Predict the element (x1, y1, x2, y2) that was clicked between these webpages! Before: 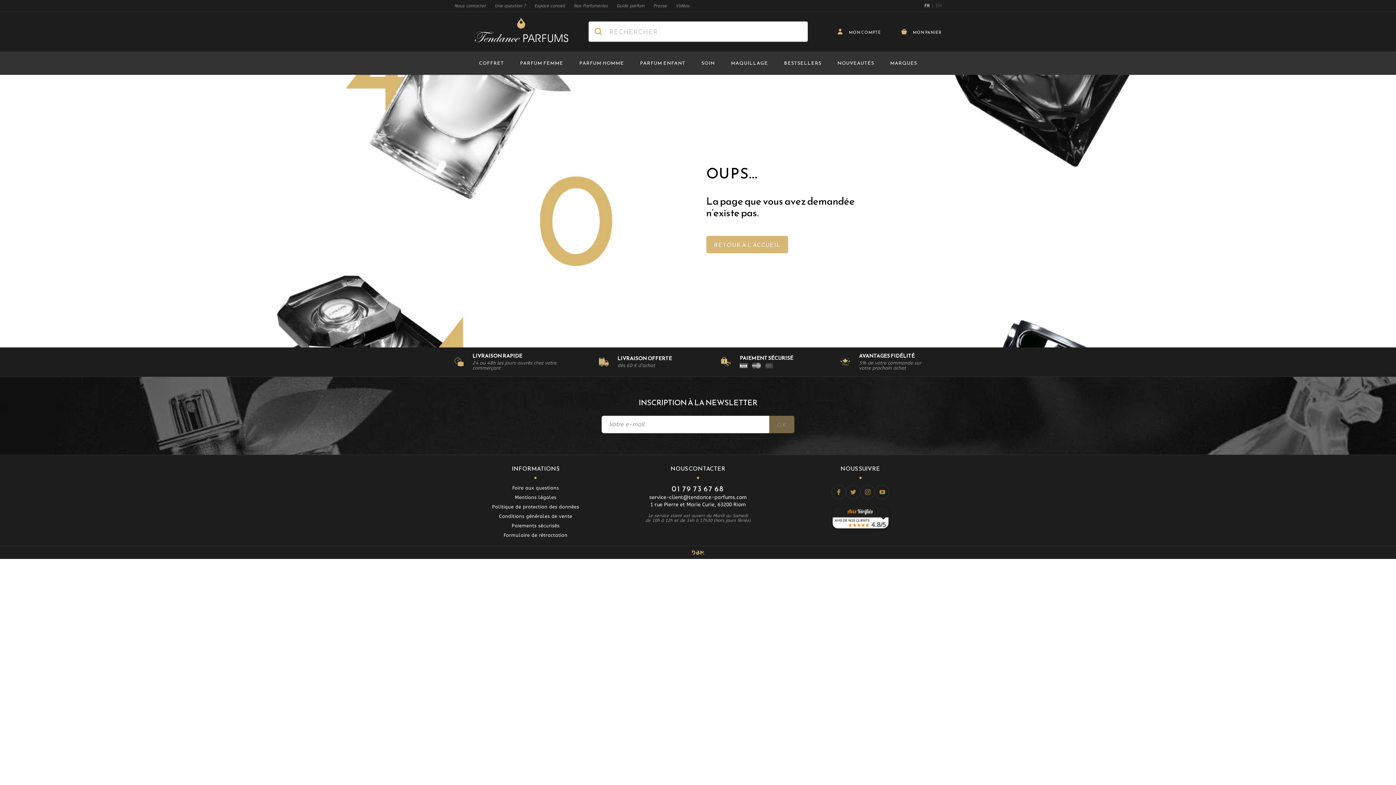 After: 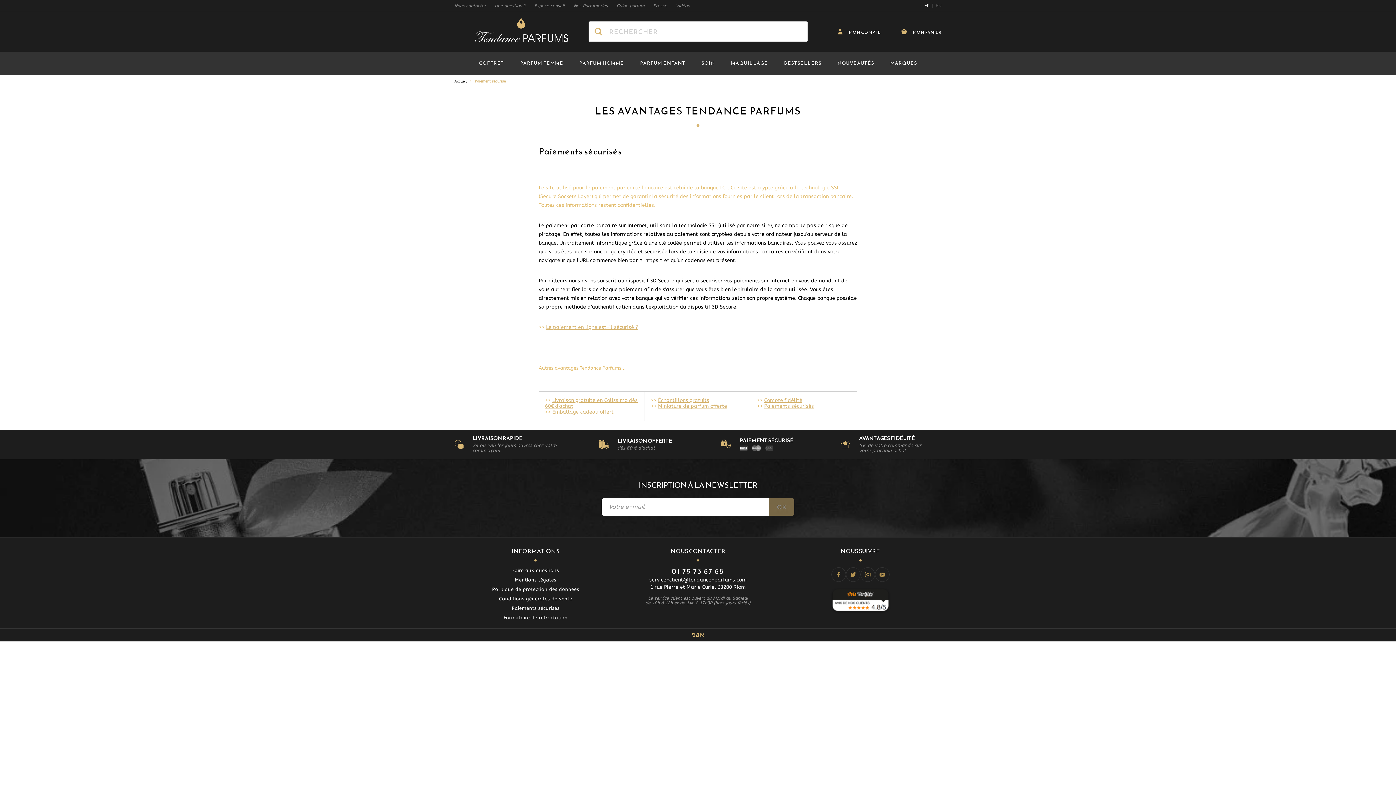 Action: bbox: (698, 347, 820, 376) label: PAIEMENT SÉCURISÉ